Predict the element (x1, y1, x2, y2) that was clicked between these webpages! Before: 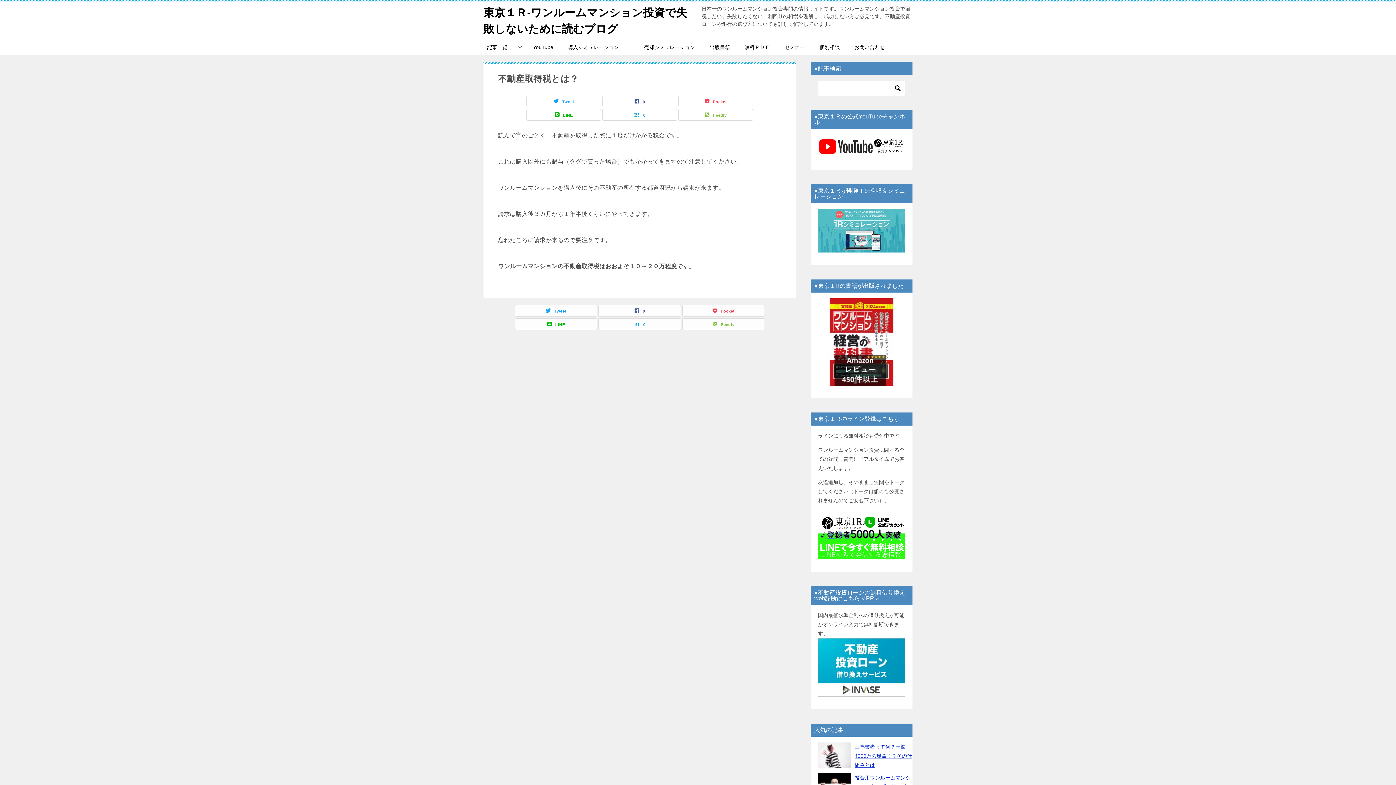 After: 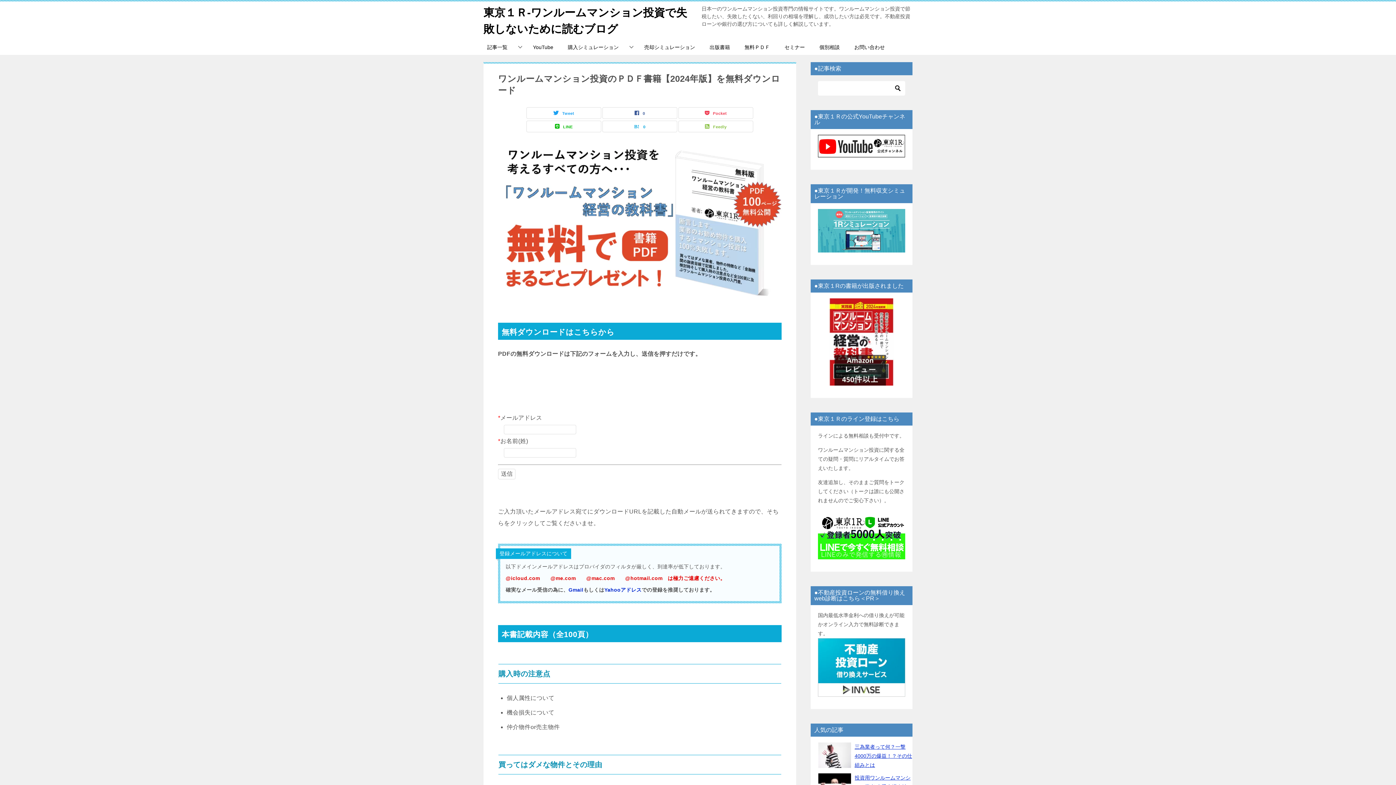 Action: label: 無料ＰＤＦ bbox: (737, 40, 777, 54)